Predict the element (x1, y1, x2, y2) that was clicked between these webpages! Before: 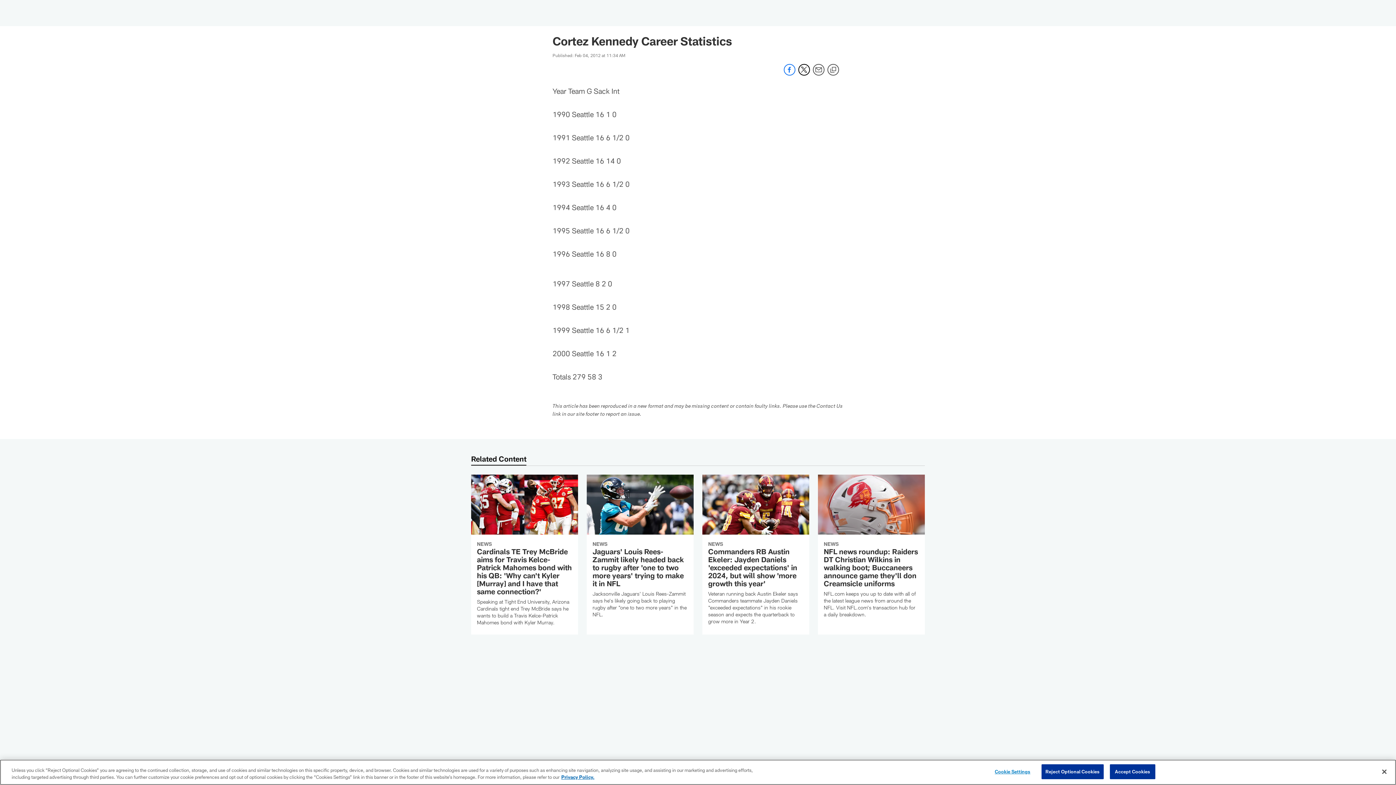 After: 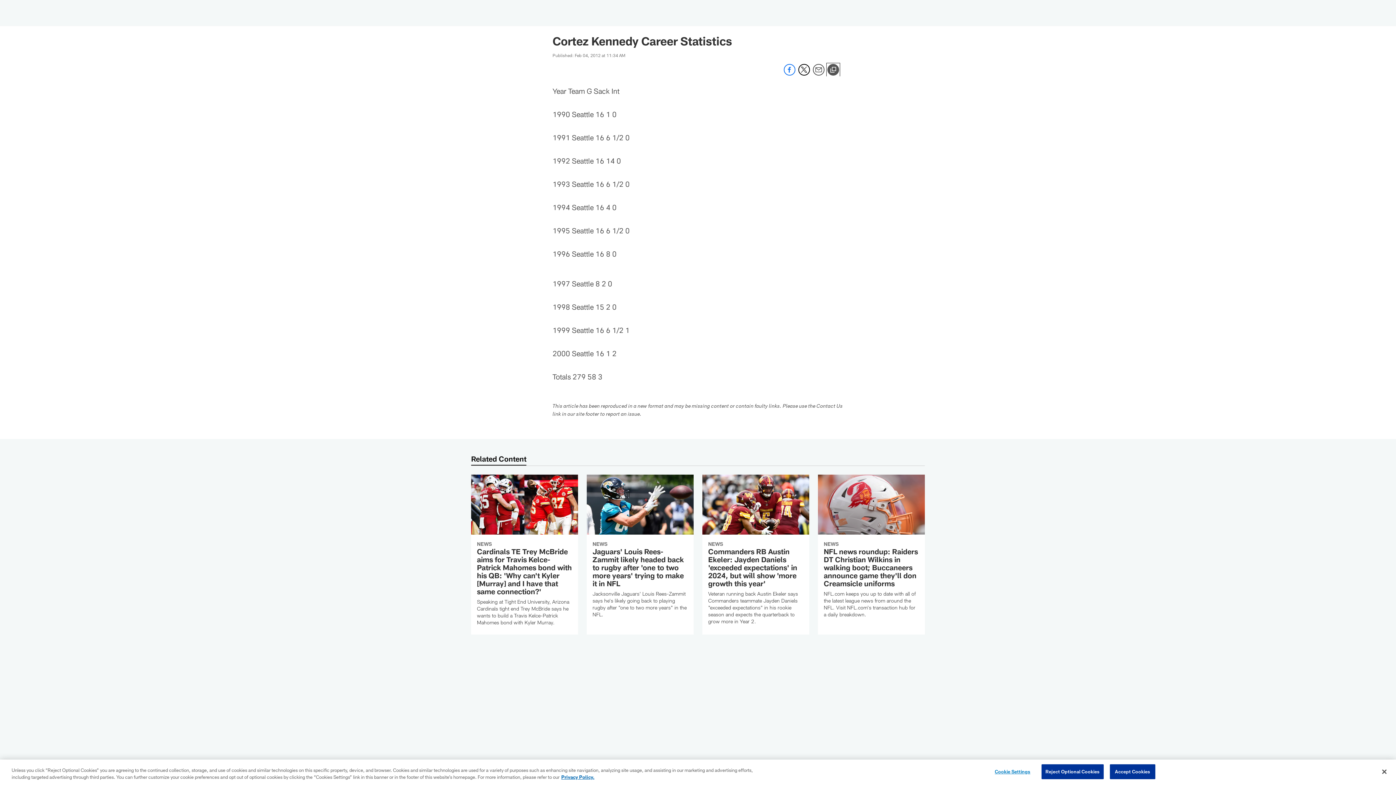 Action: bbox: (827, 64, 839, 76) label: Copy link